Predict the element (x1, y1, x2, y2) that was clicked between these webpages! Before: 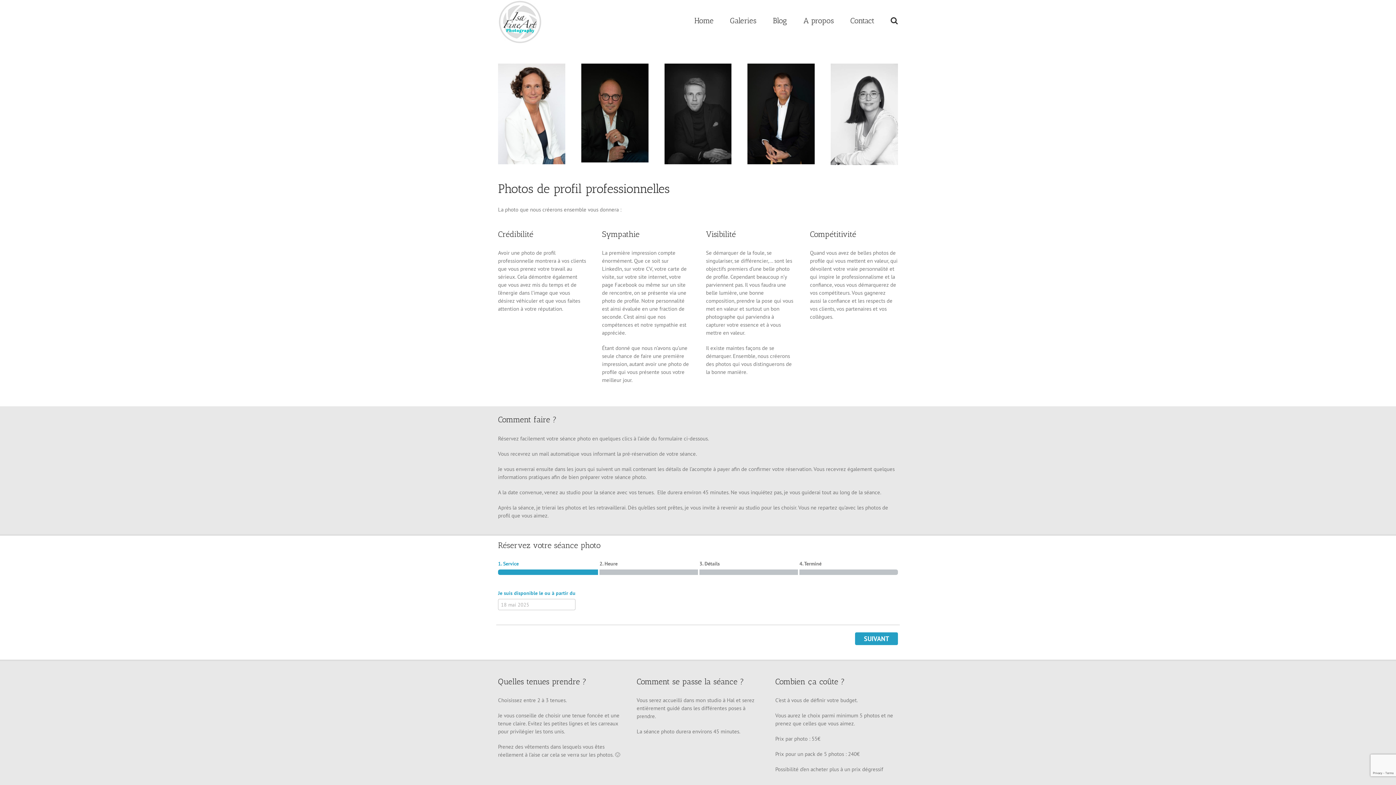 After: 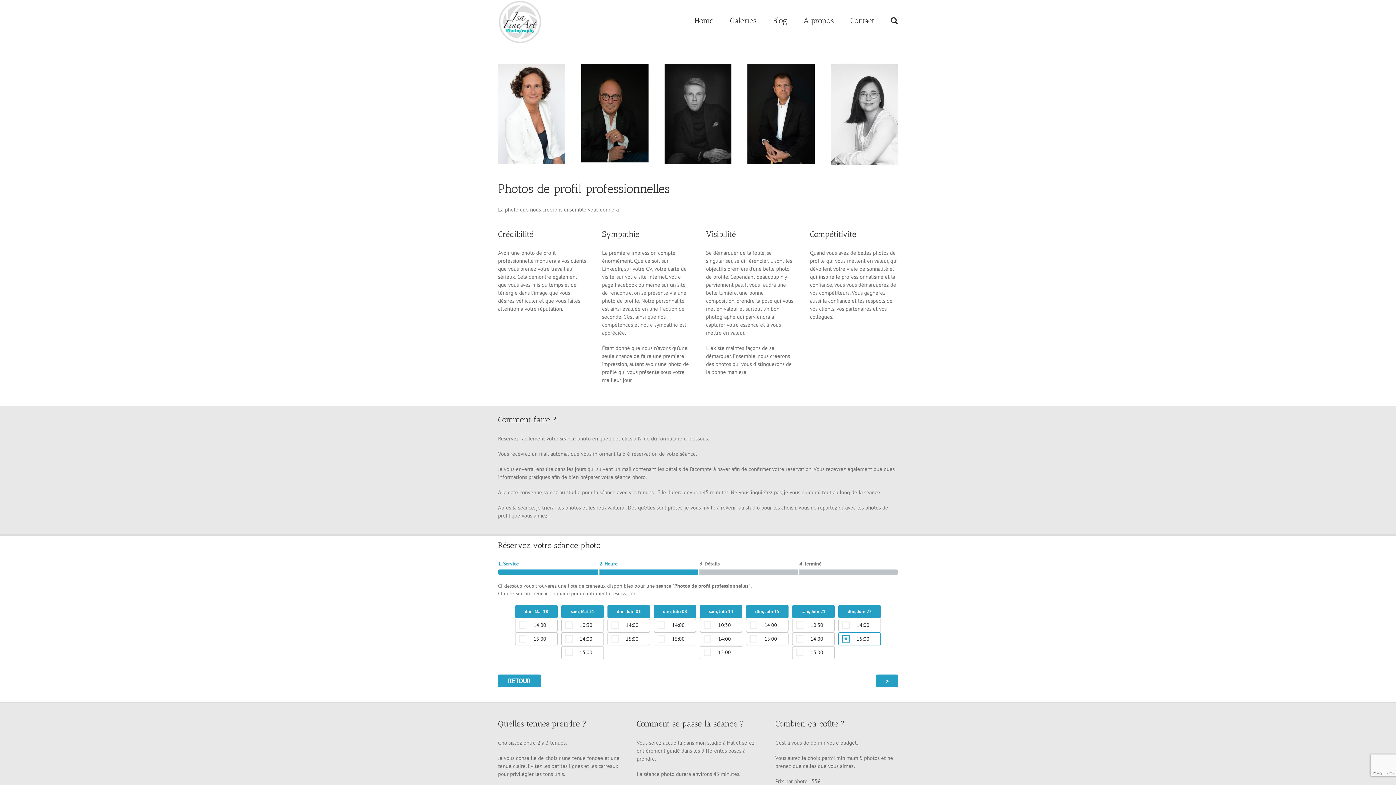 Action: label: SUIVANT bbox: (855, 632, 898, 645)